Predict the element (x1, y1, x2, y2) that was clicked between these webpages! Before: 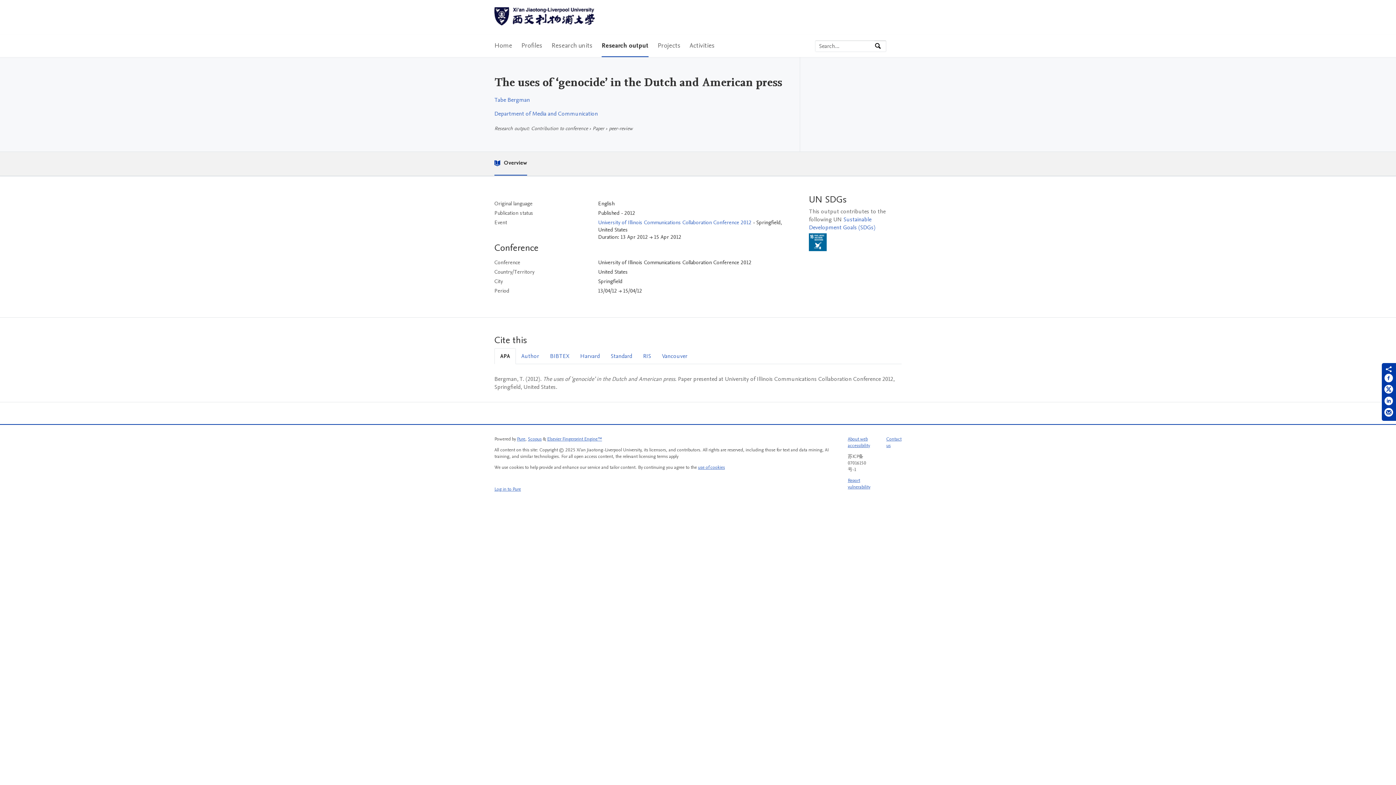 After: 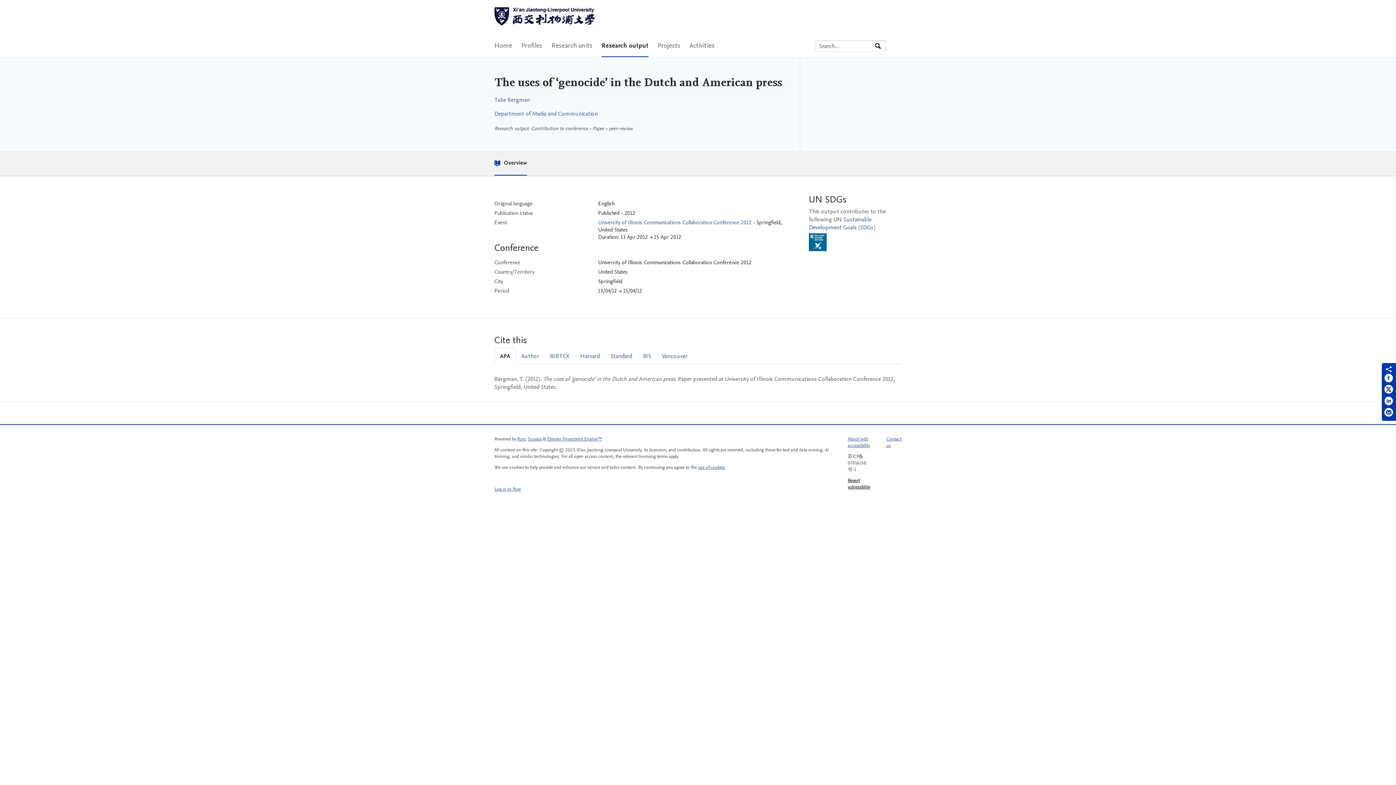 Action: label: Report vulnerability bbox: (848, 477, 870, 490)